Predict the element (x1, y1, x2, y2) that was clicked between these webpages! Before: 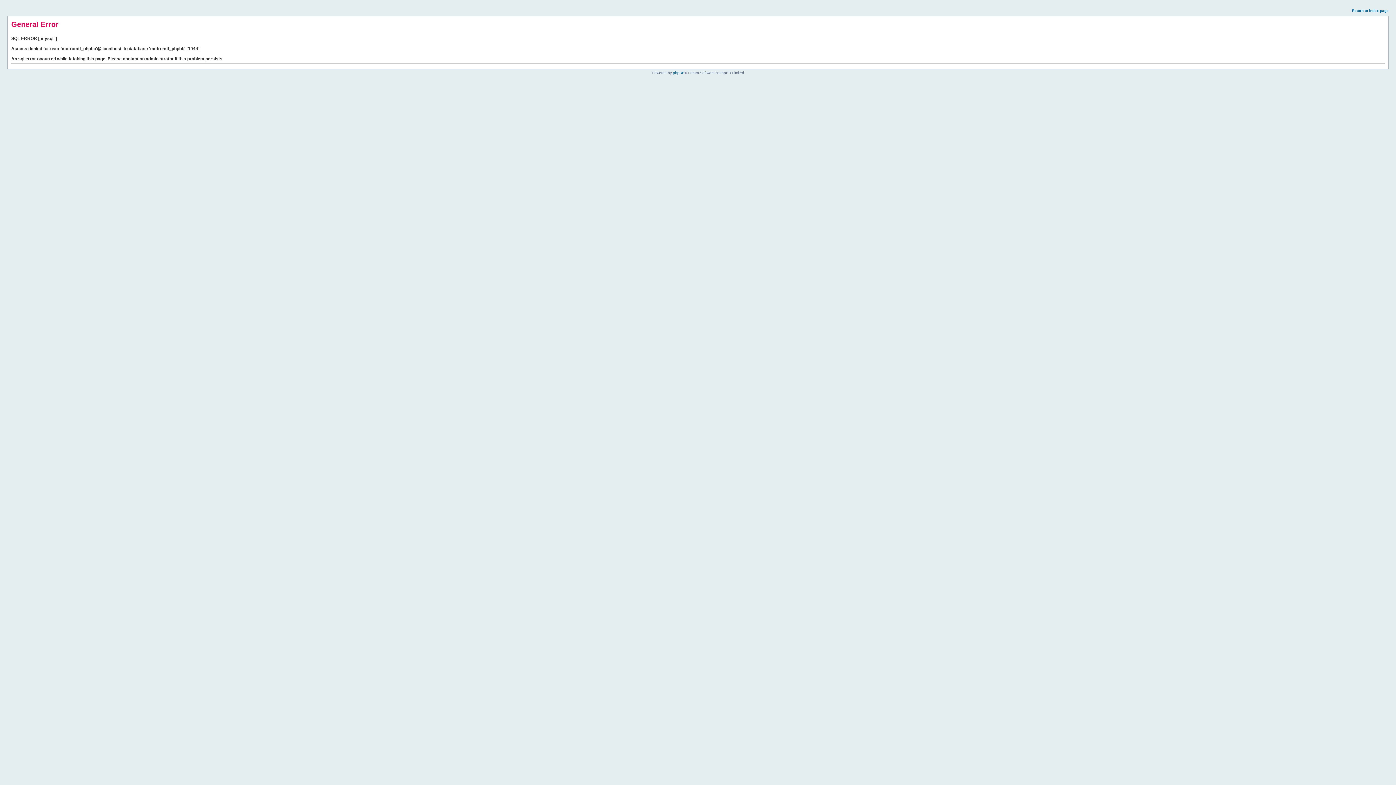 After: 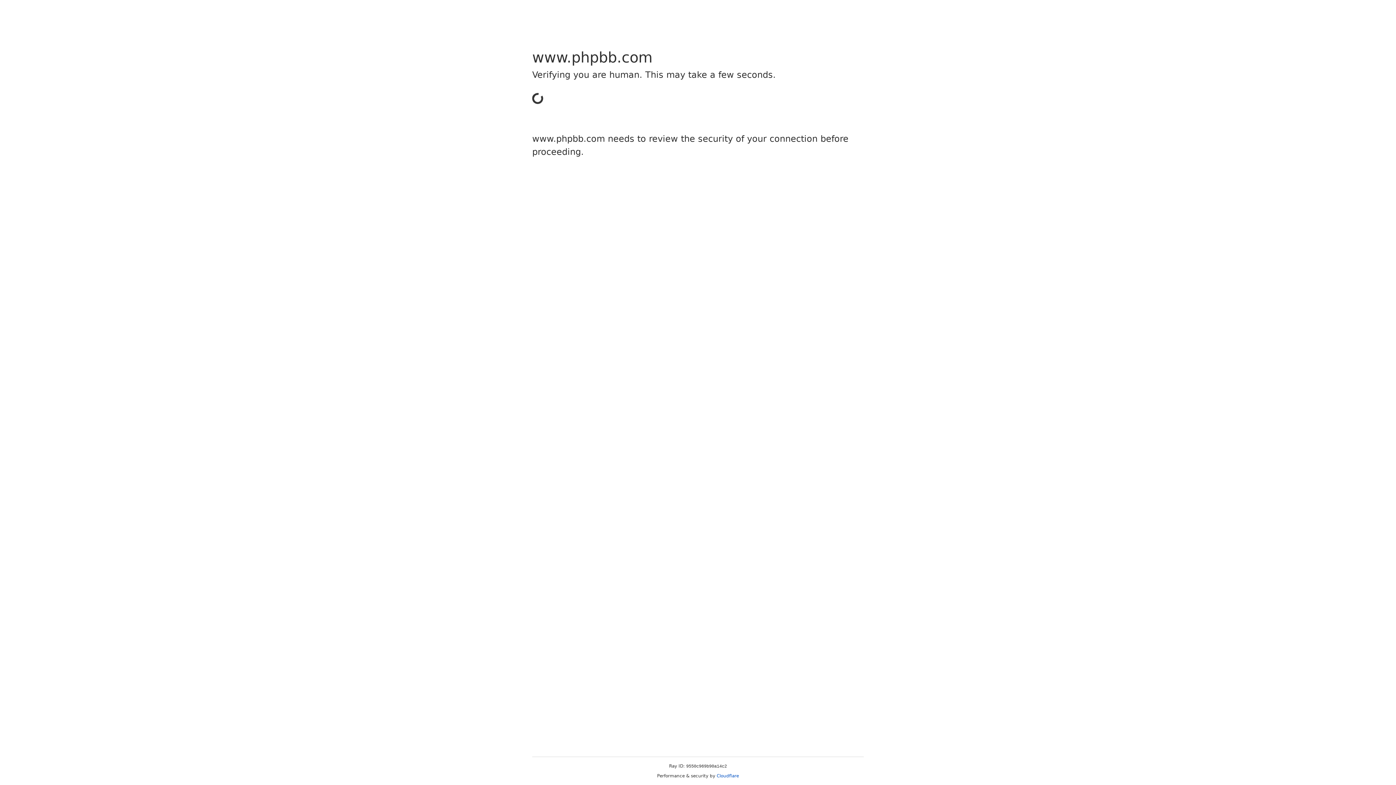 Action: label: phpBB bbox: (673, 70, 684, 74)